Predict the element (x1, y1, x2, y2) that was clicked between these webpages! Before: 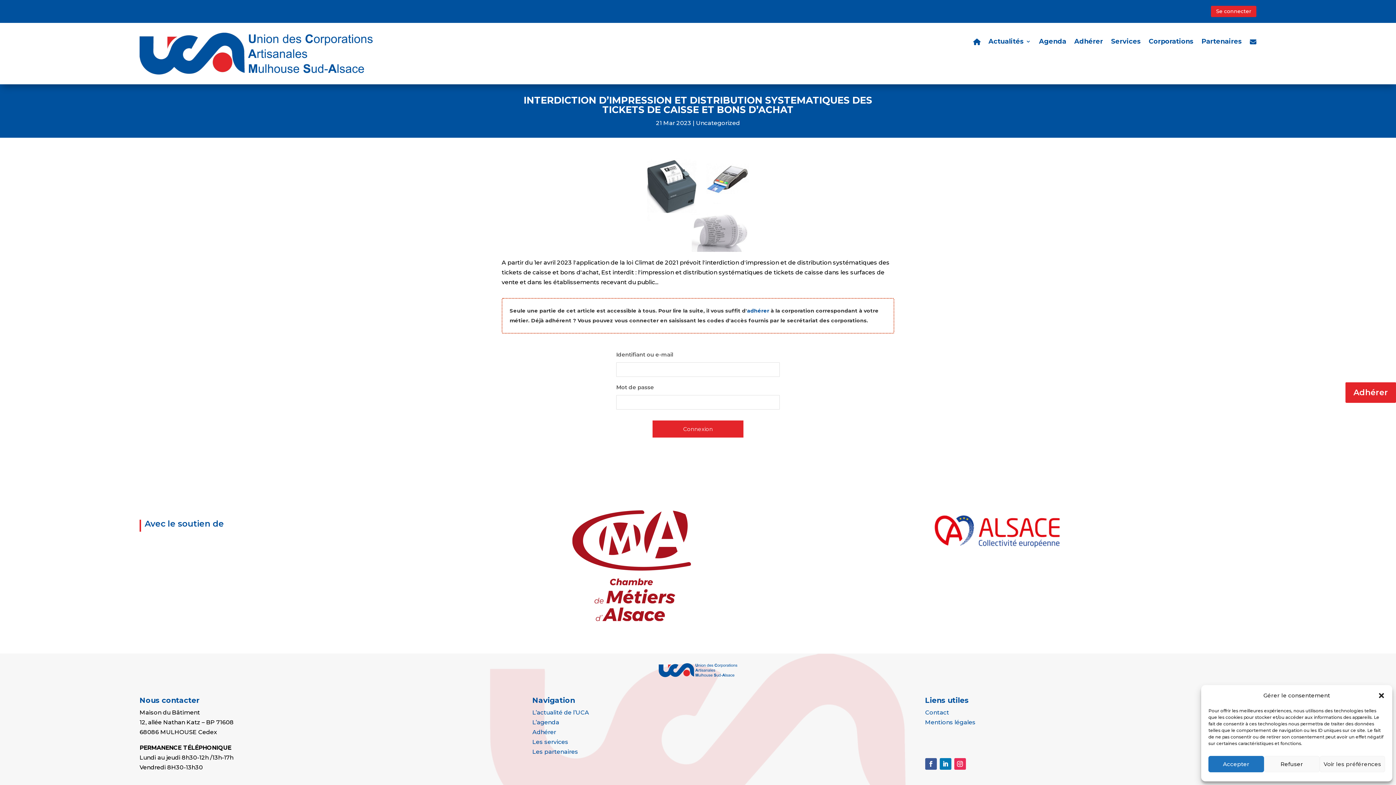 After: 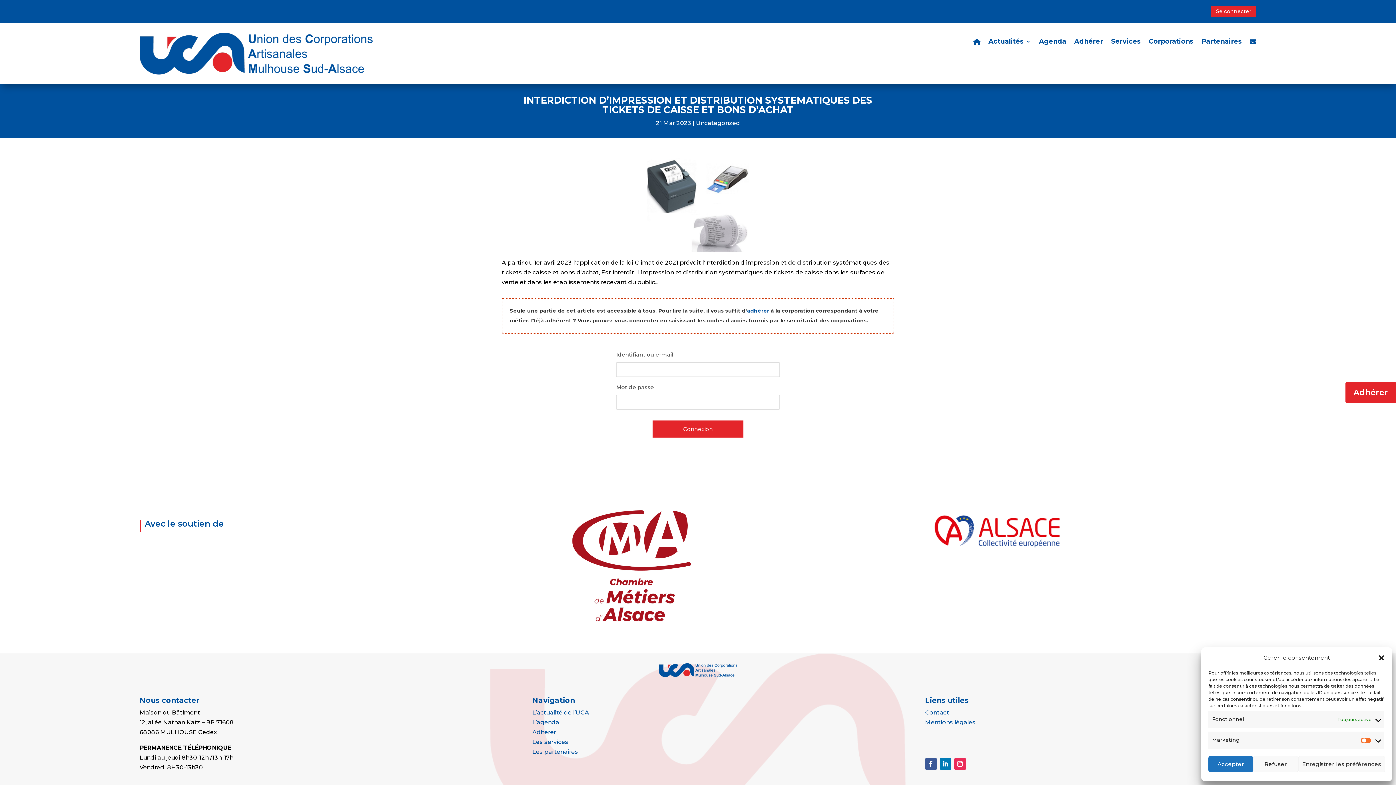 Action: bbox: (1319, 756, 1385, 772) label: Voir les préférences